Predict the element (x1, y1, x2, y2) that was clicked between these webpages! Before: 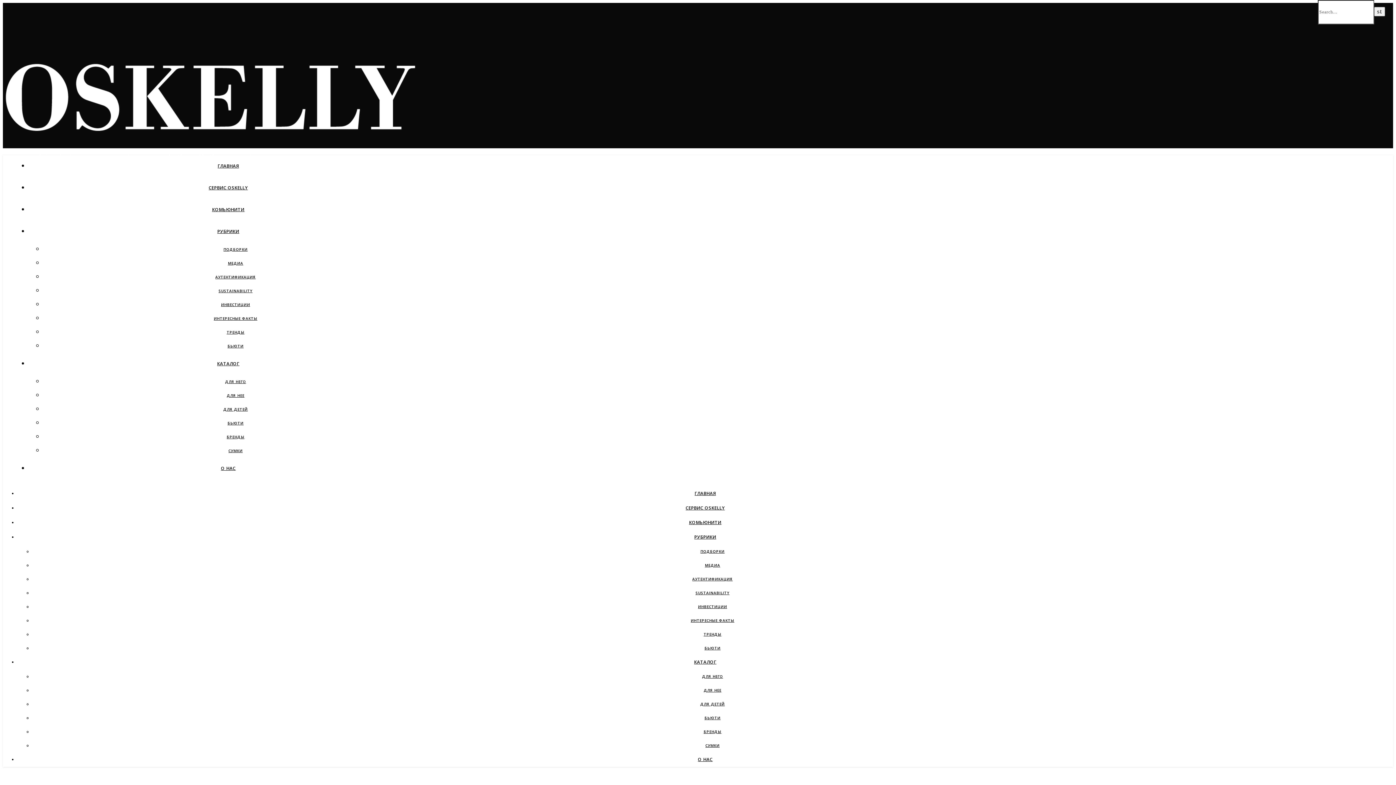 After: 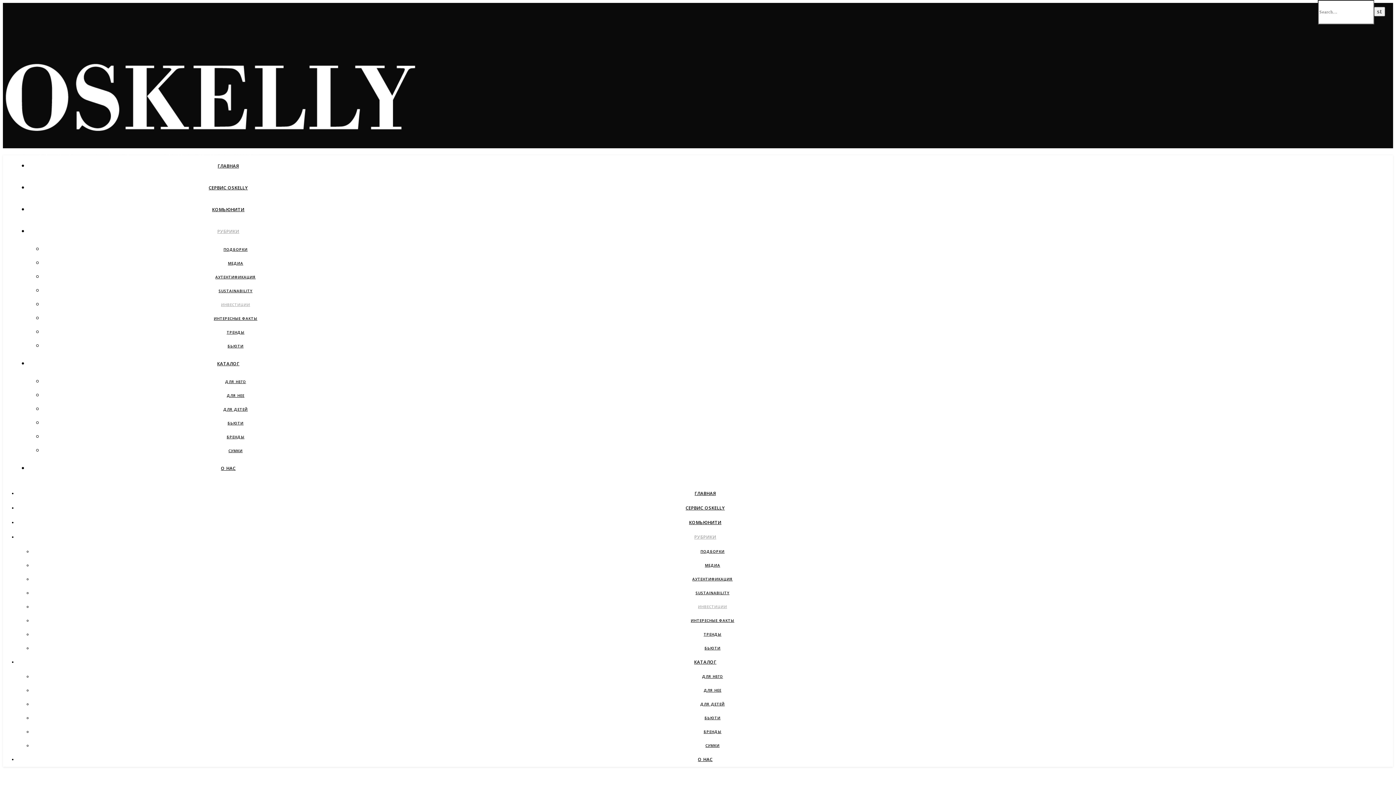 Action: label: ИНВЕСТИЦИИ bbox: (221, 302, 250, 307)